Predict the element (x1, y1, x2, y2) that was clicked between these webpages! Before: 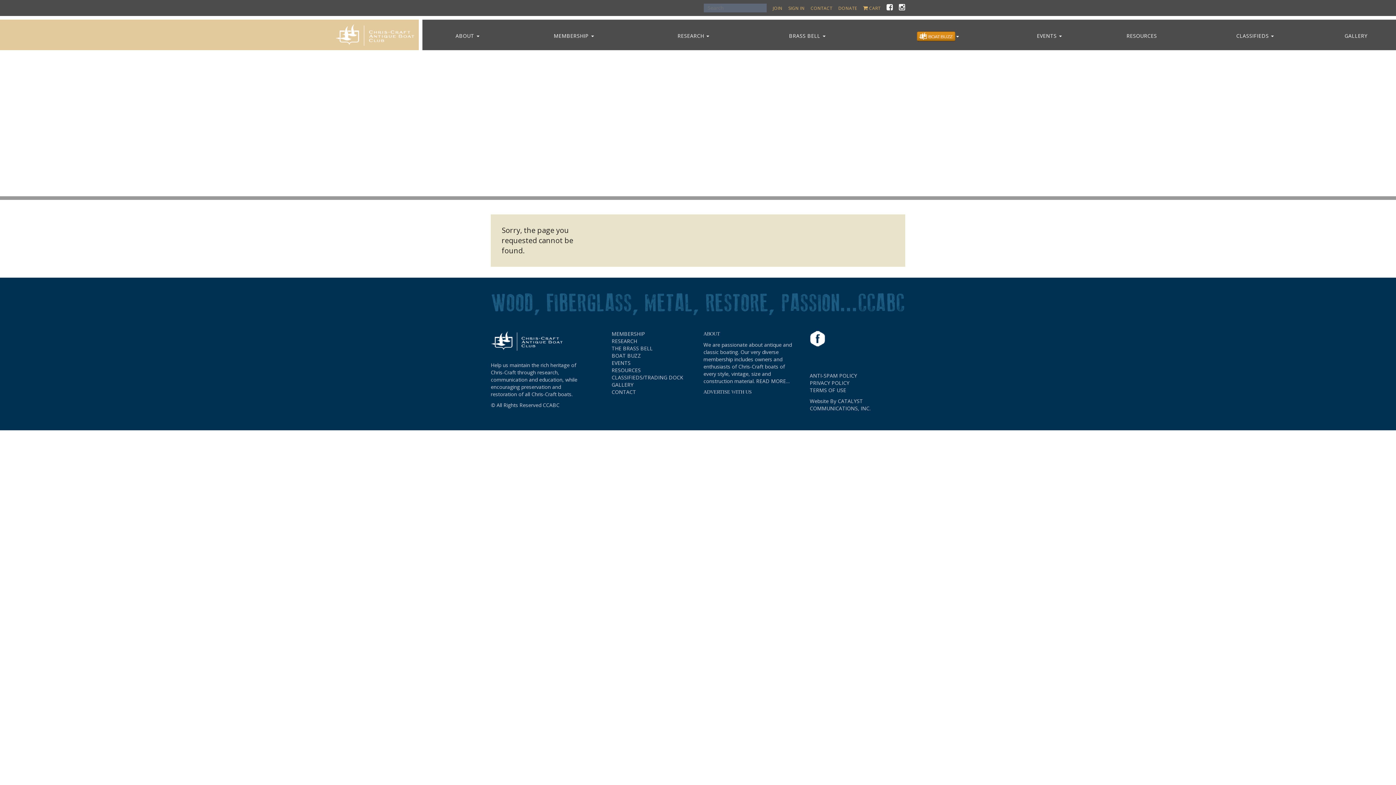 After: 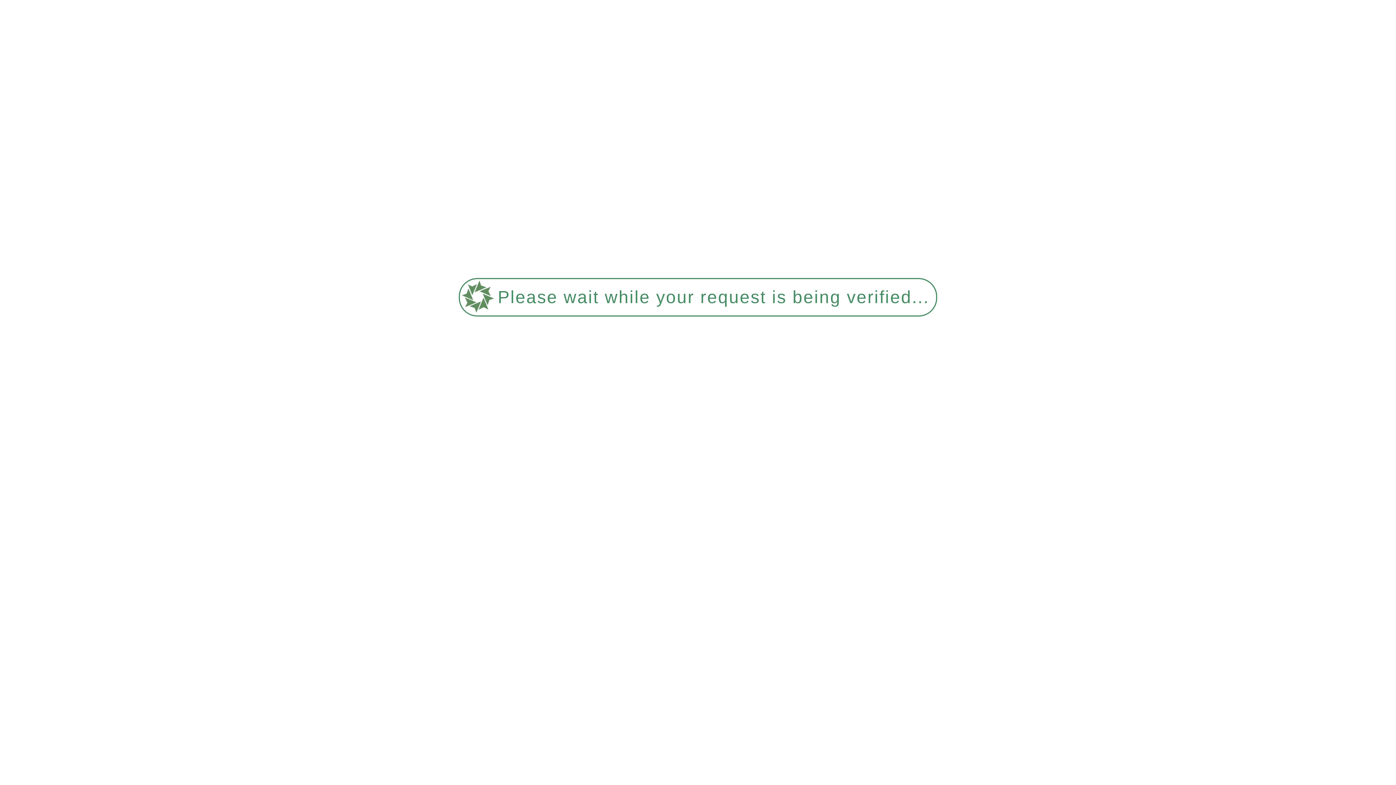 Action: bbox: (756, 377, 790, 384) label: READ MORE…